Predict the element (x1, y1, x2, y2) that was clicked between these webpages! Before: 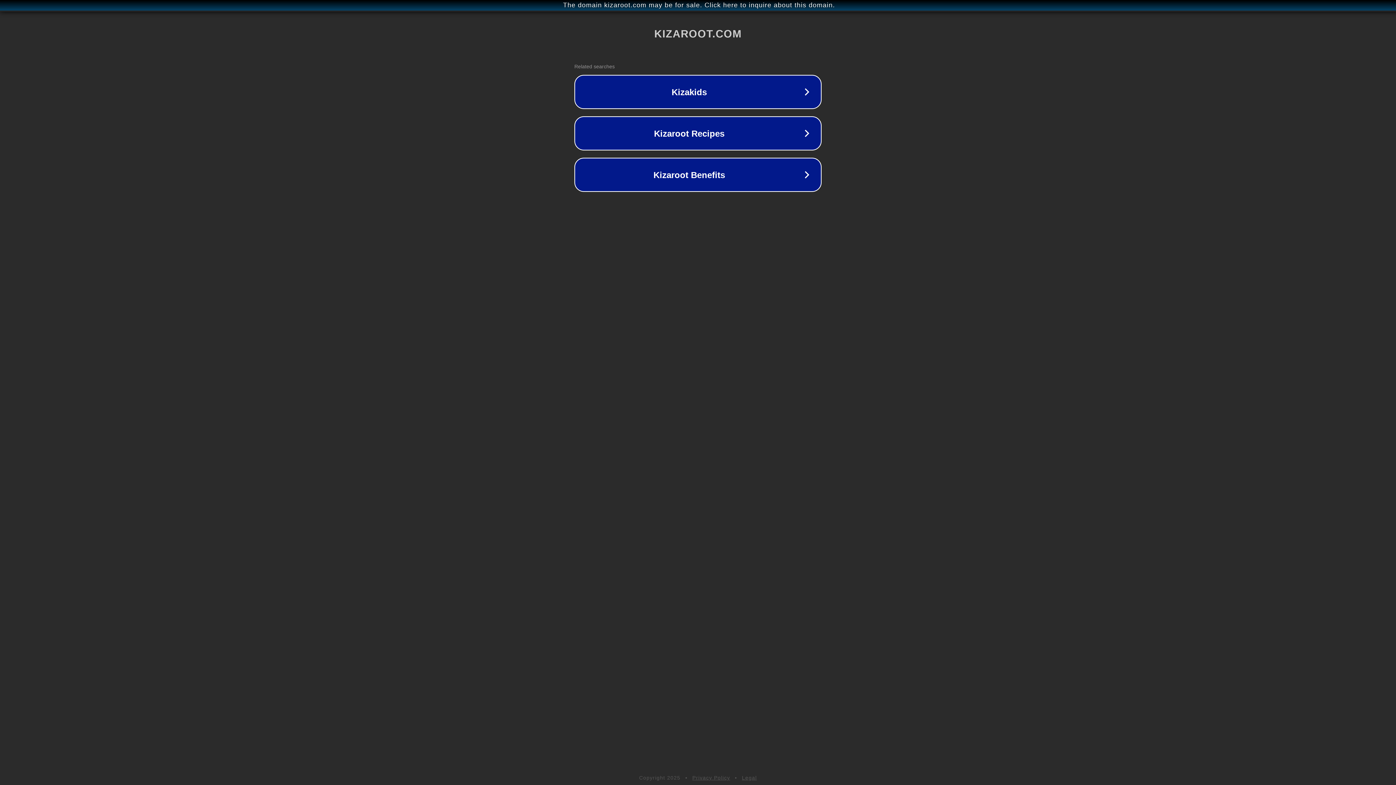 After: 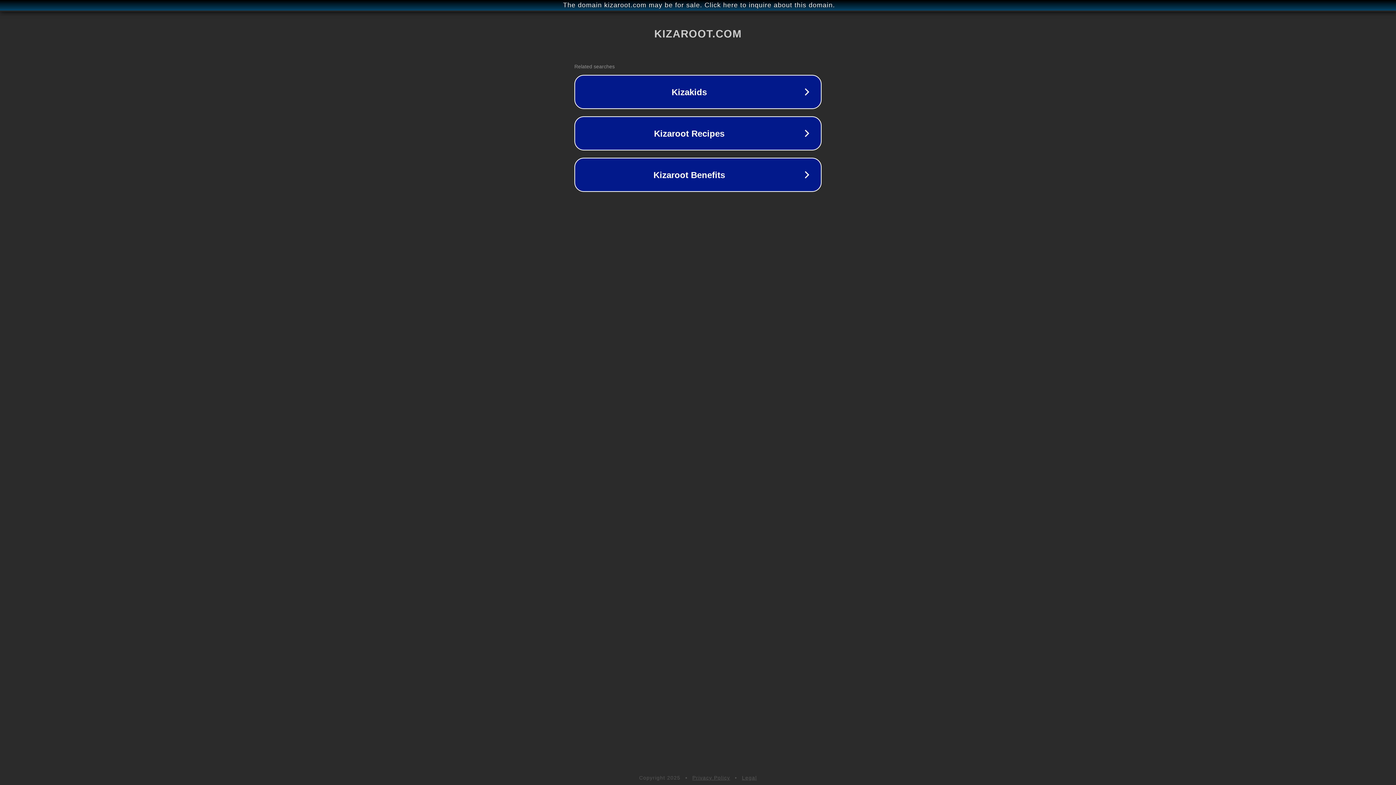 Action: label: Legal bbox: (742, 775, 757, 781)